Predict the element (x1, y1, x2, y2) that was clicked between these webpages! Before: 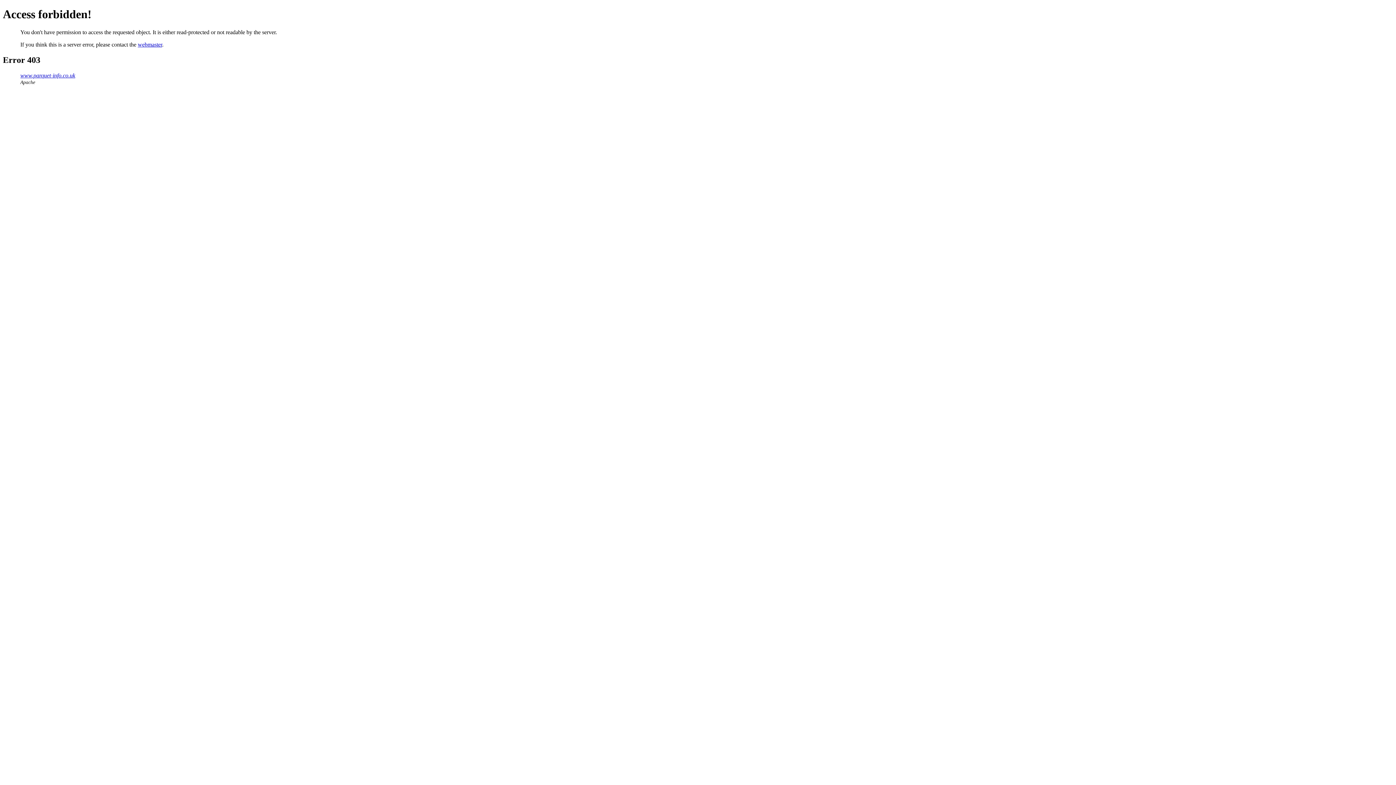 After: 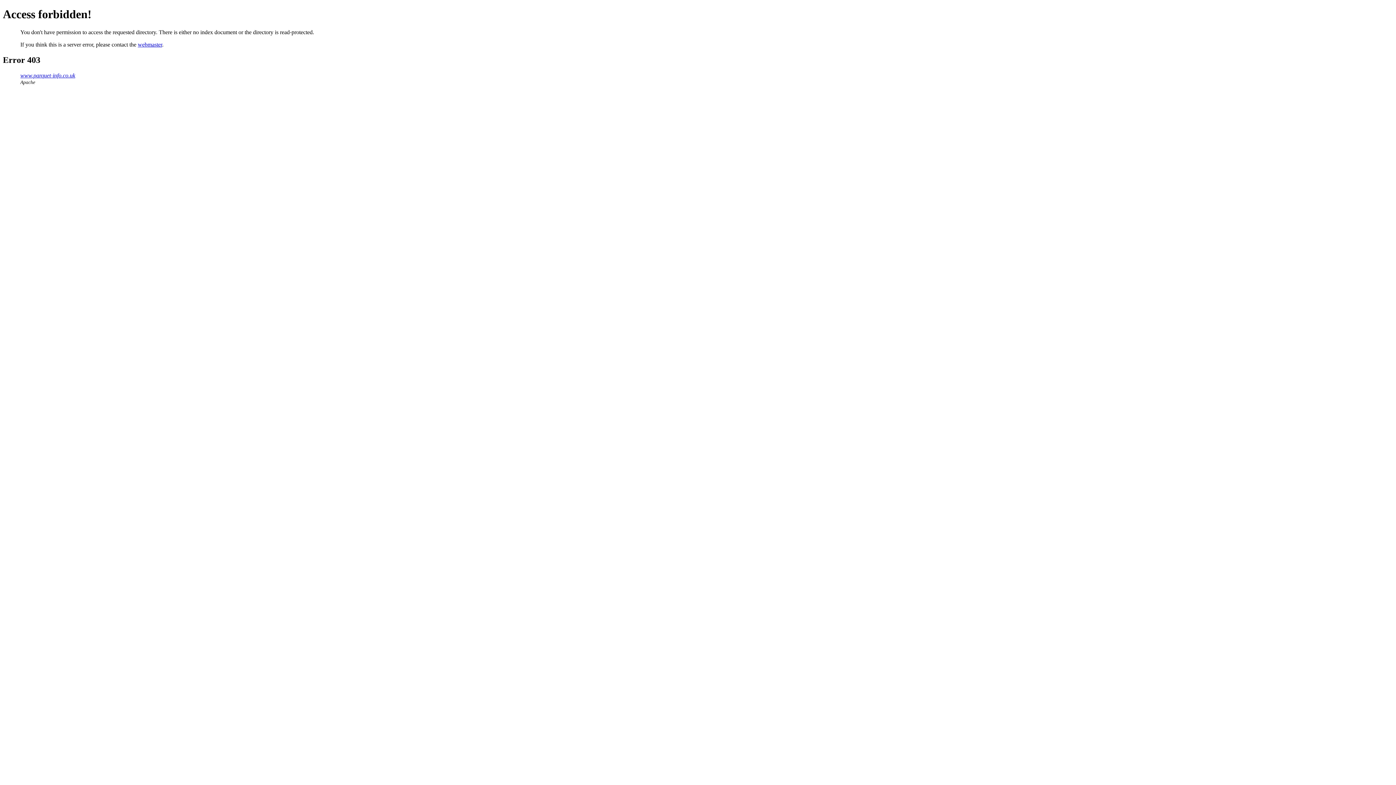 Action: bbox: (20, 72, 75, 78) label: www.parquet-info.co.uk